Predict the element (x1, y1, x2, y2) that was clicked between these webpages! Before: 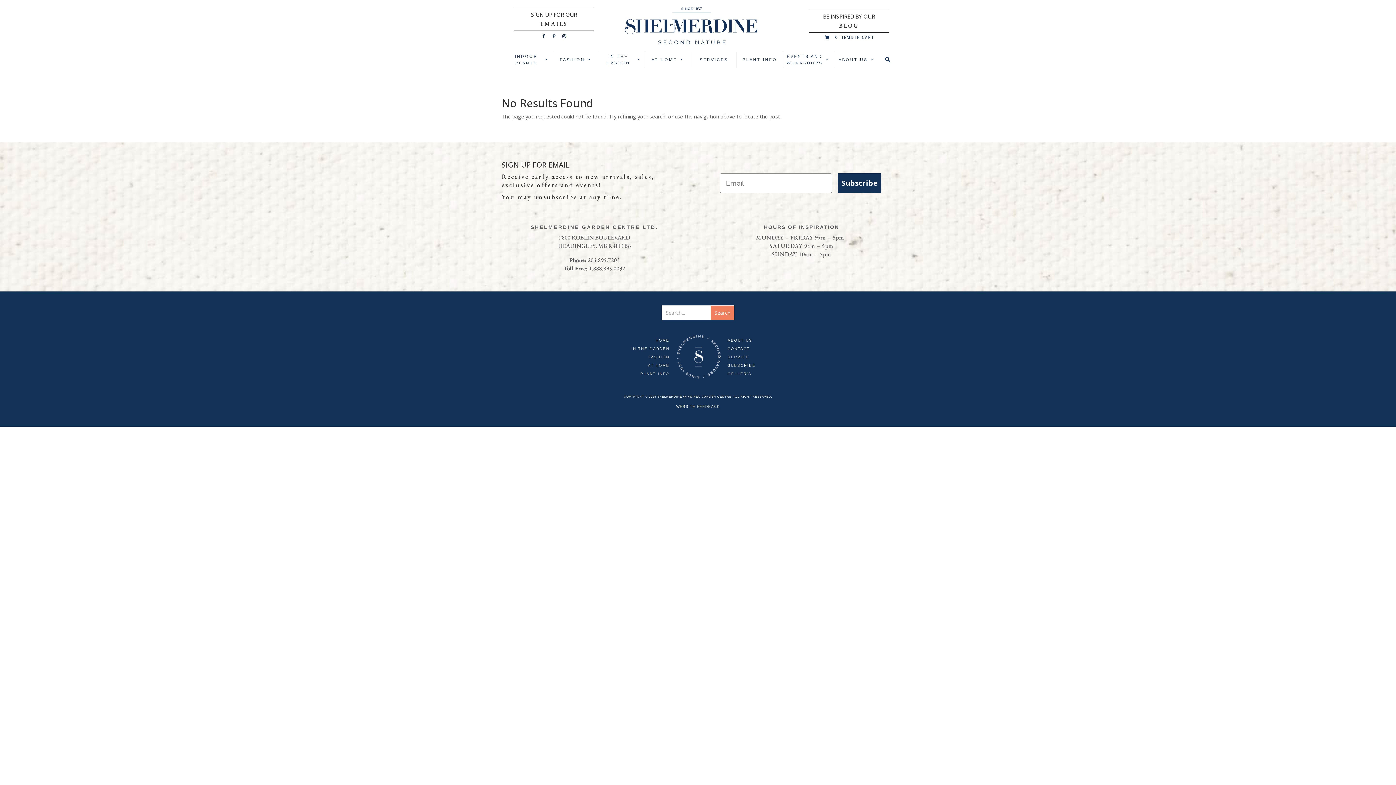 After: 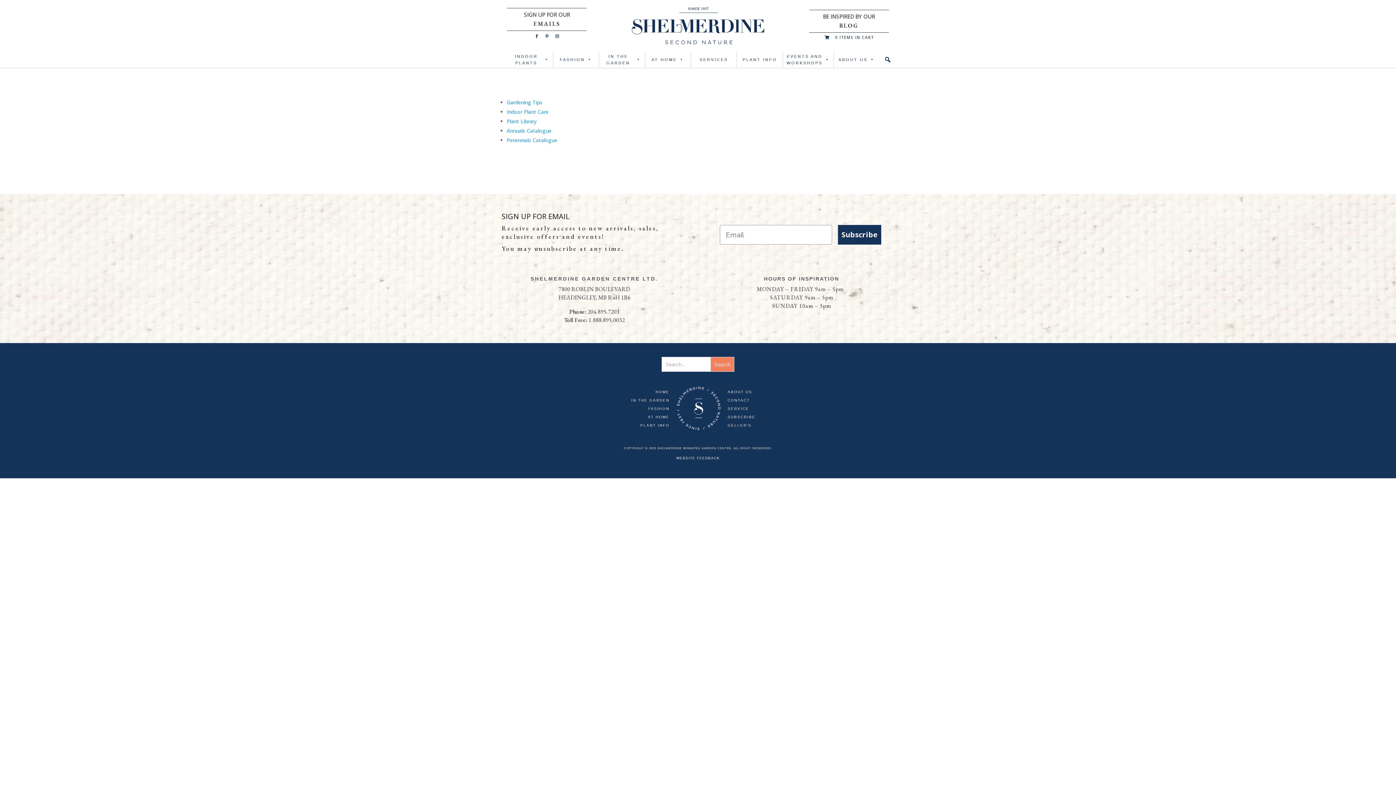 Action: label: PLANT INFO bbox: (640, 371, 669, 375)